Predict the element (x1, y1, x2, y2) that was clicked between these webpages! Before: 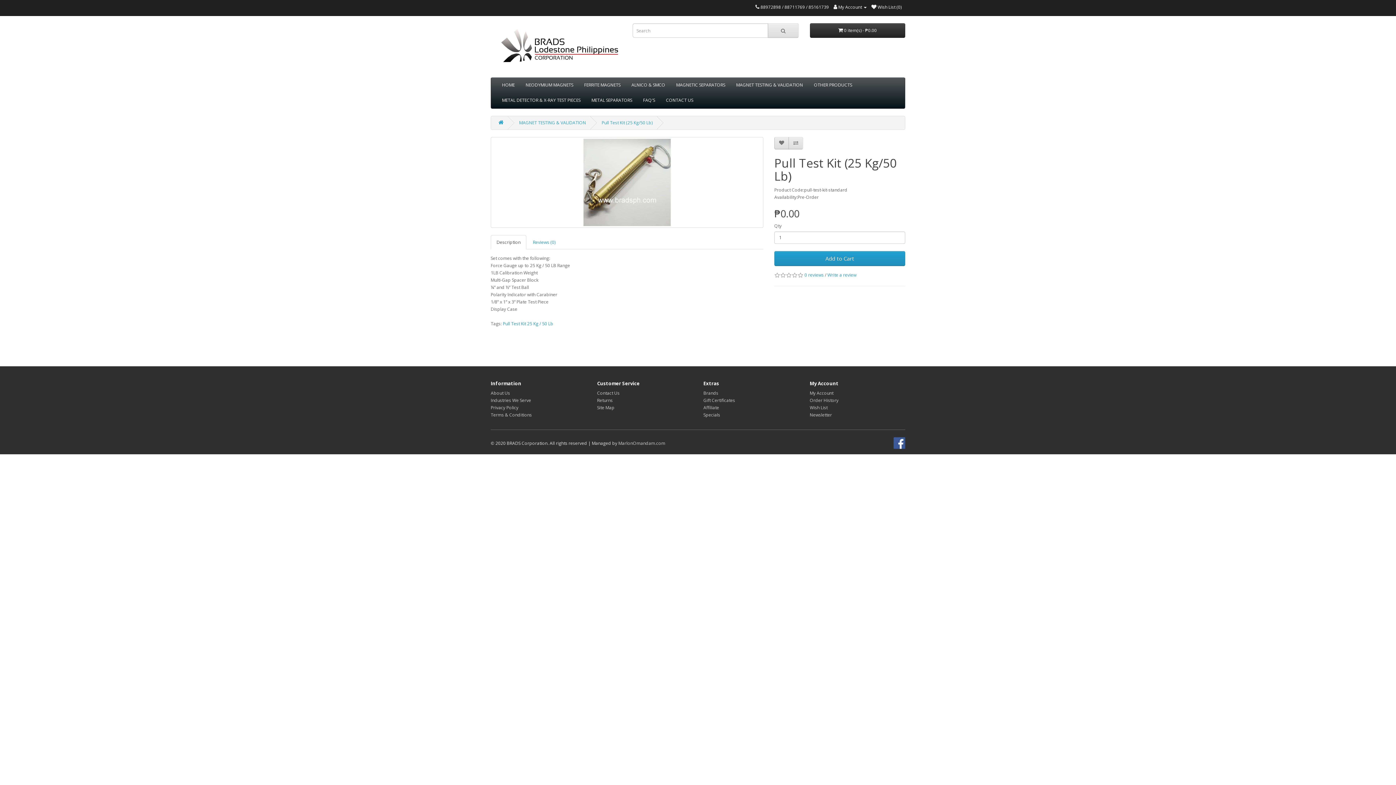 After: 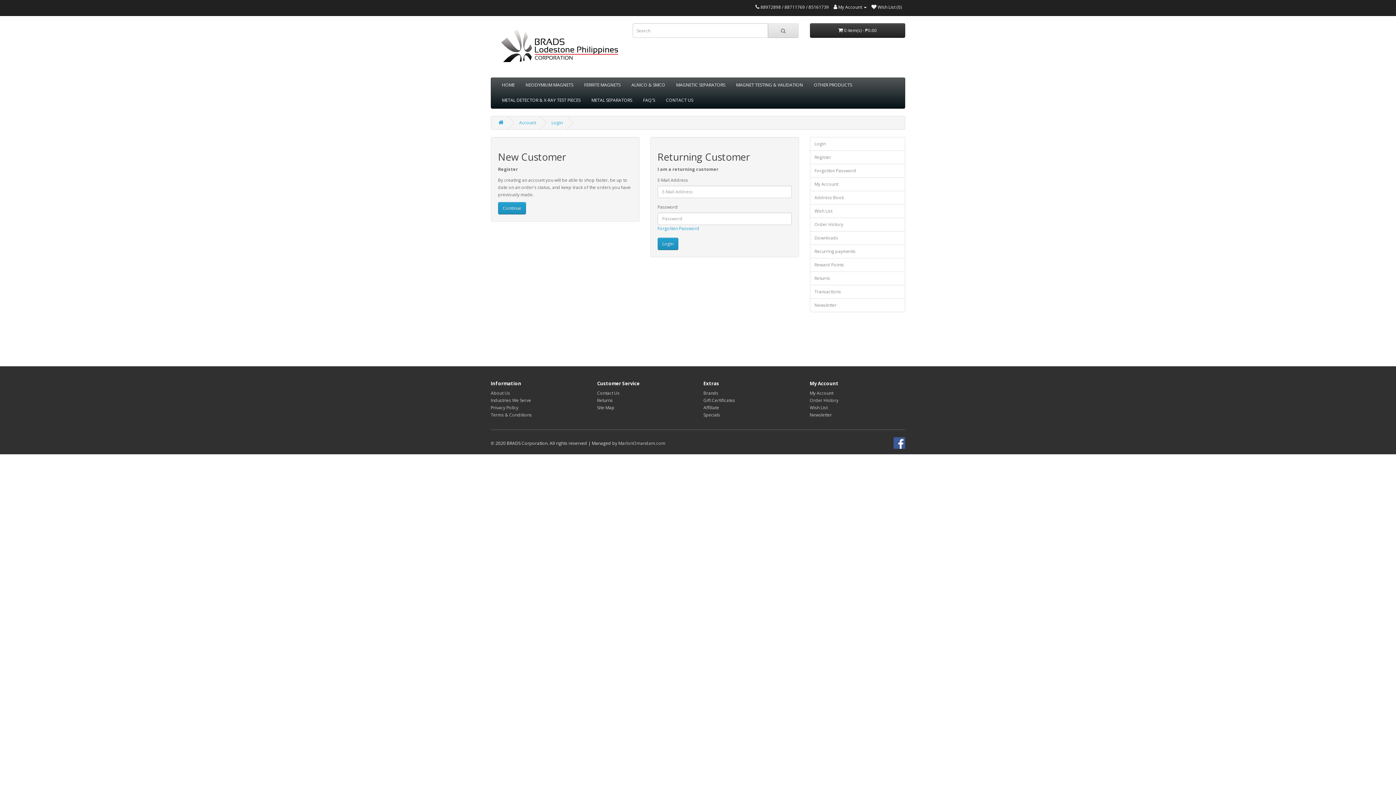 Action: label: Order History bbox: (810, 397, 838, 403)